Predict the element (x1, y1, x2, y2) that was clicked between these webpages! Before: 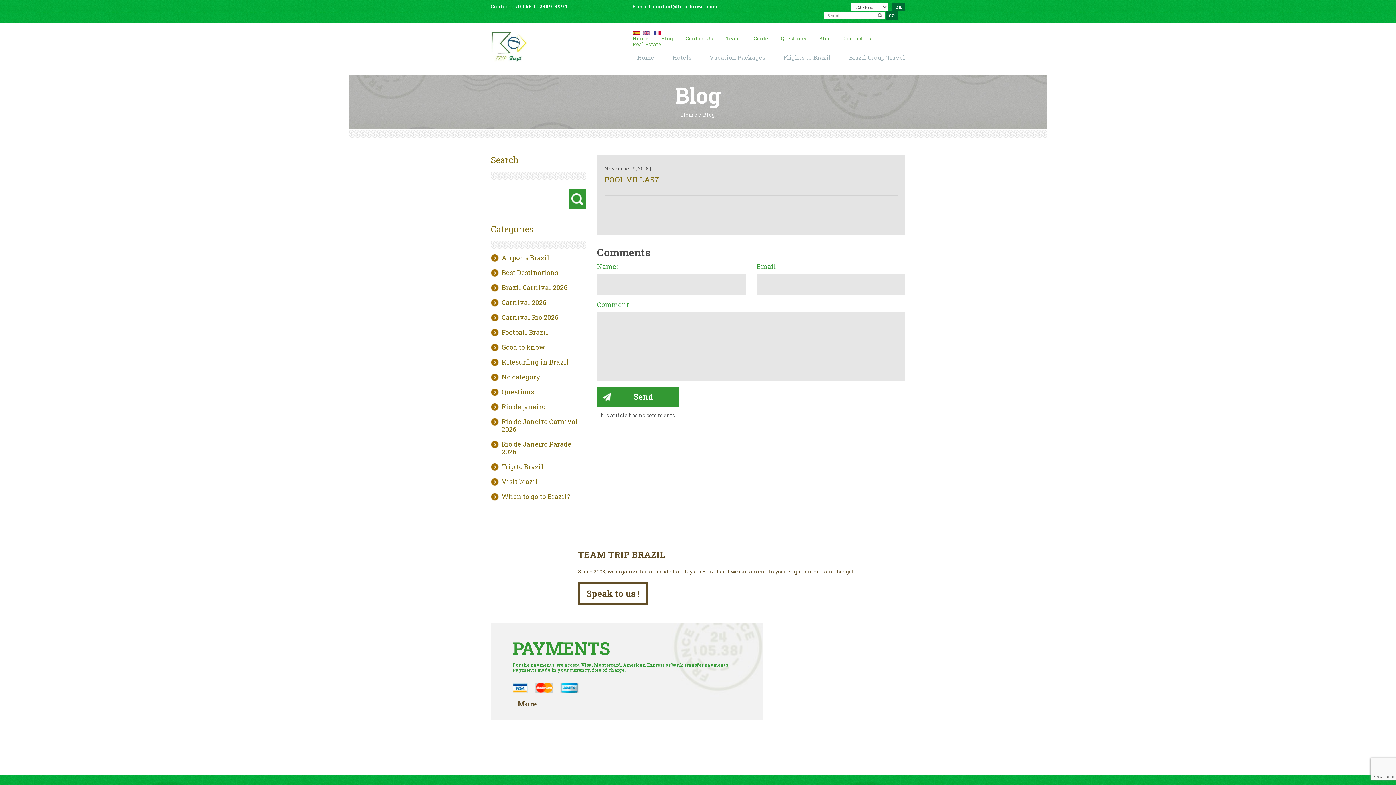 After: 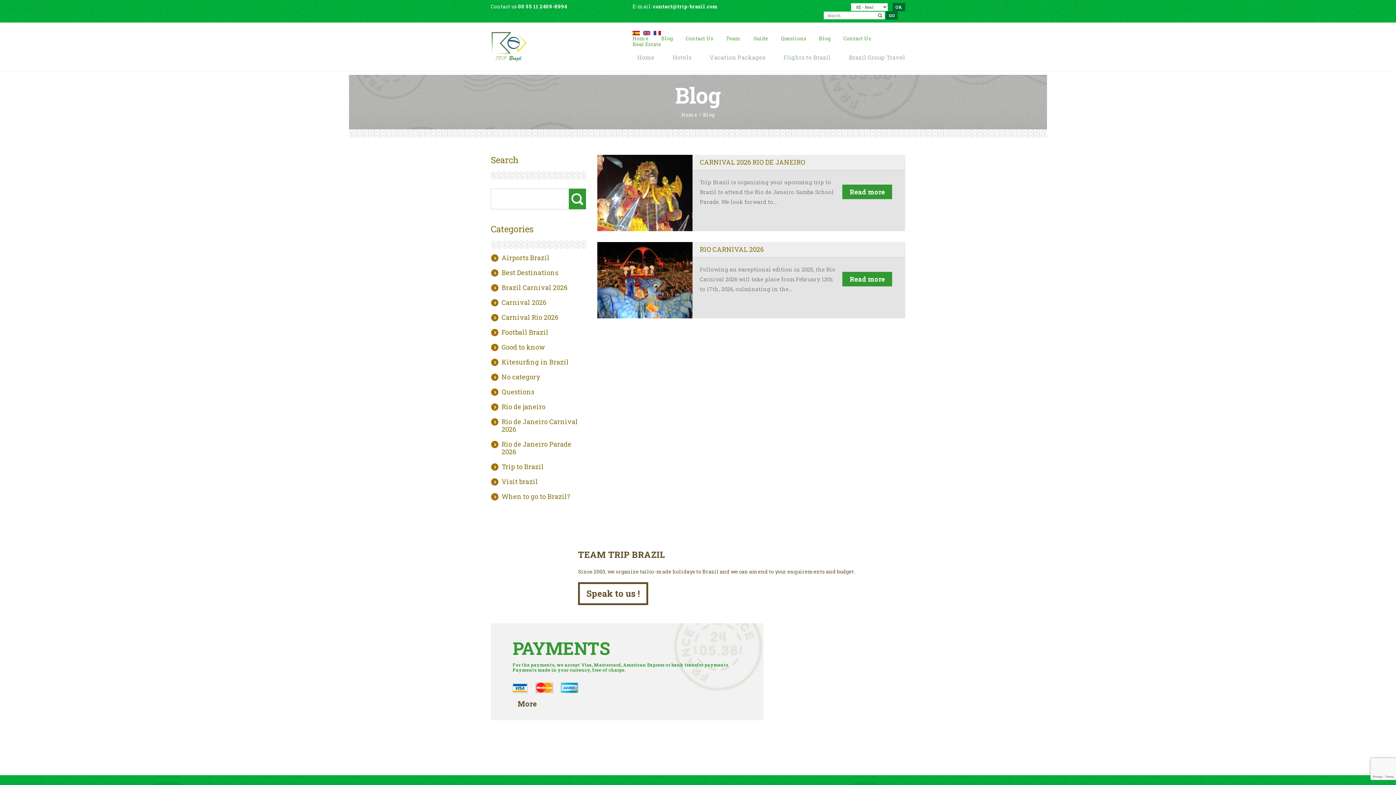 Action: label: Brazil Carnival 2026 bbox: (490, 283, 586, 291)